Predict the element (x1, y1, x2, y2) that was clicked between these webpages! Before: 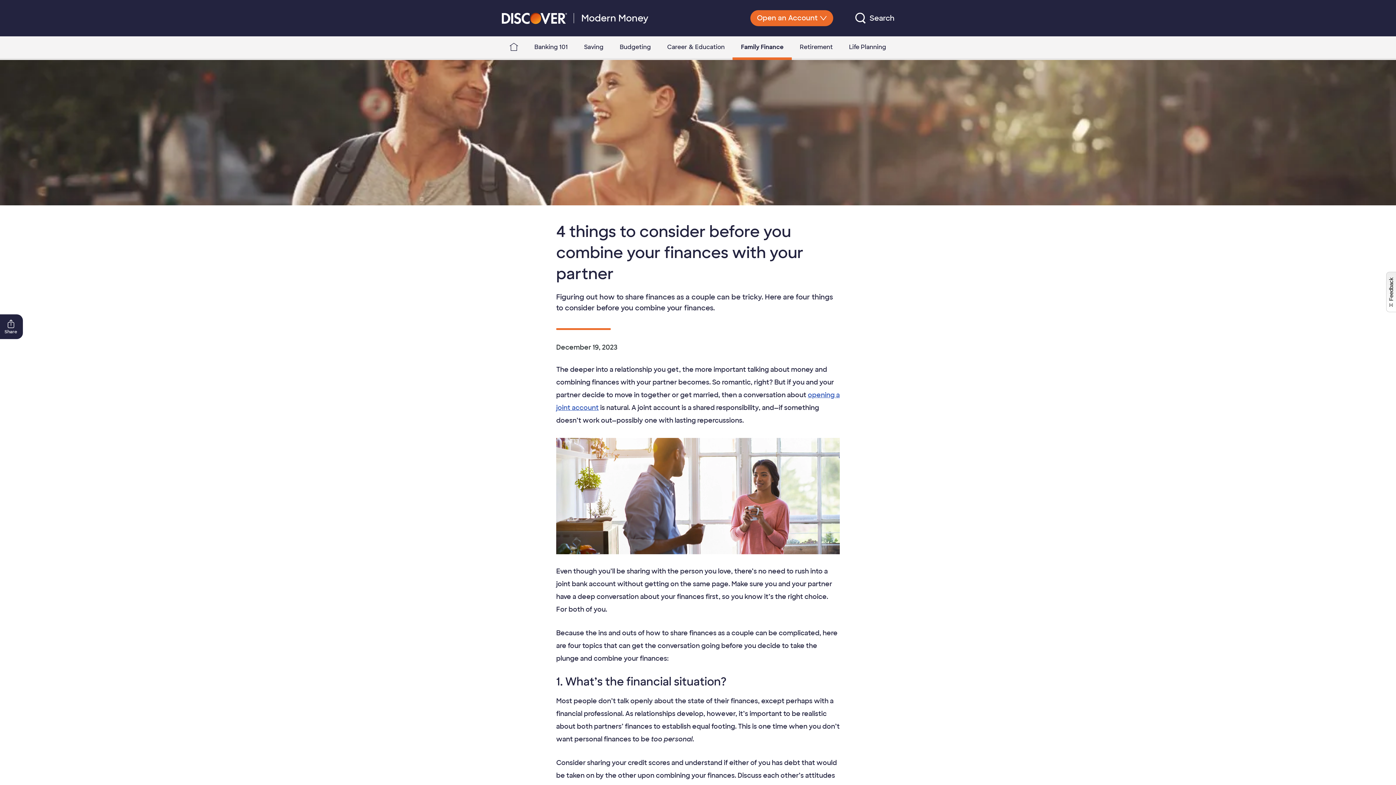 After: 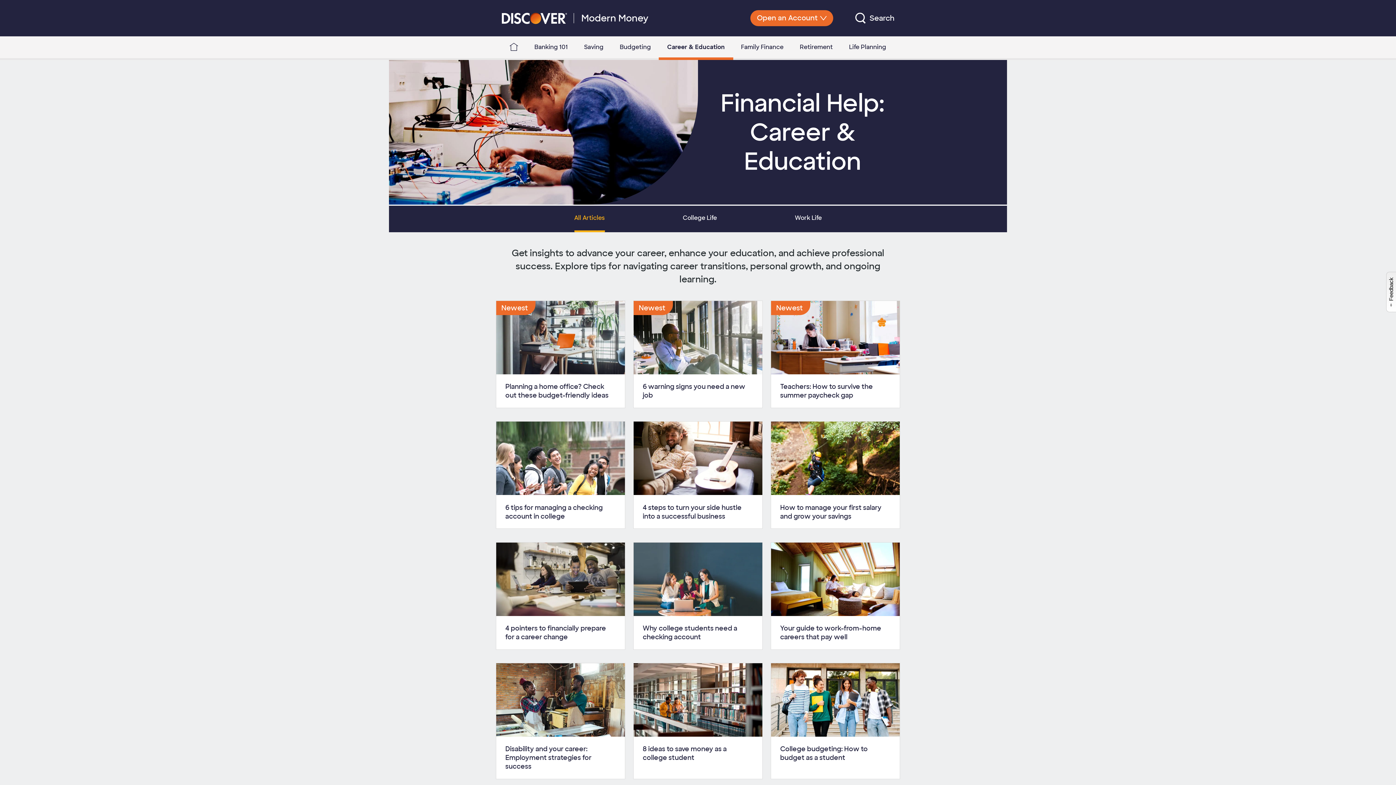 Action: bbox: (667, 36, 724, 57) label: Career & Education